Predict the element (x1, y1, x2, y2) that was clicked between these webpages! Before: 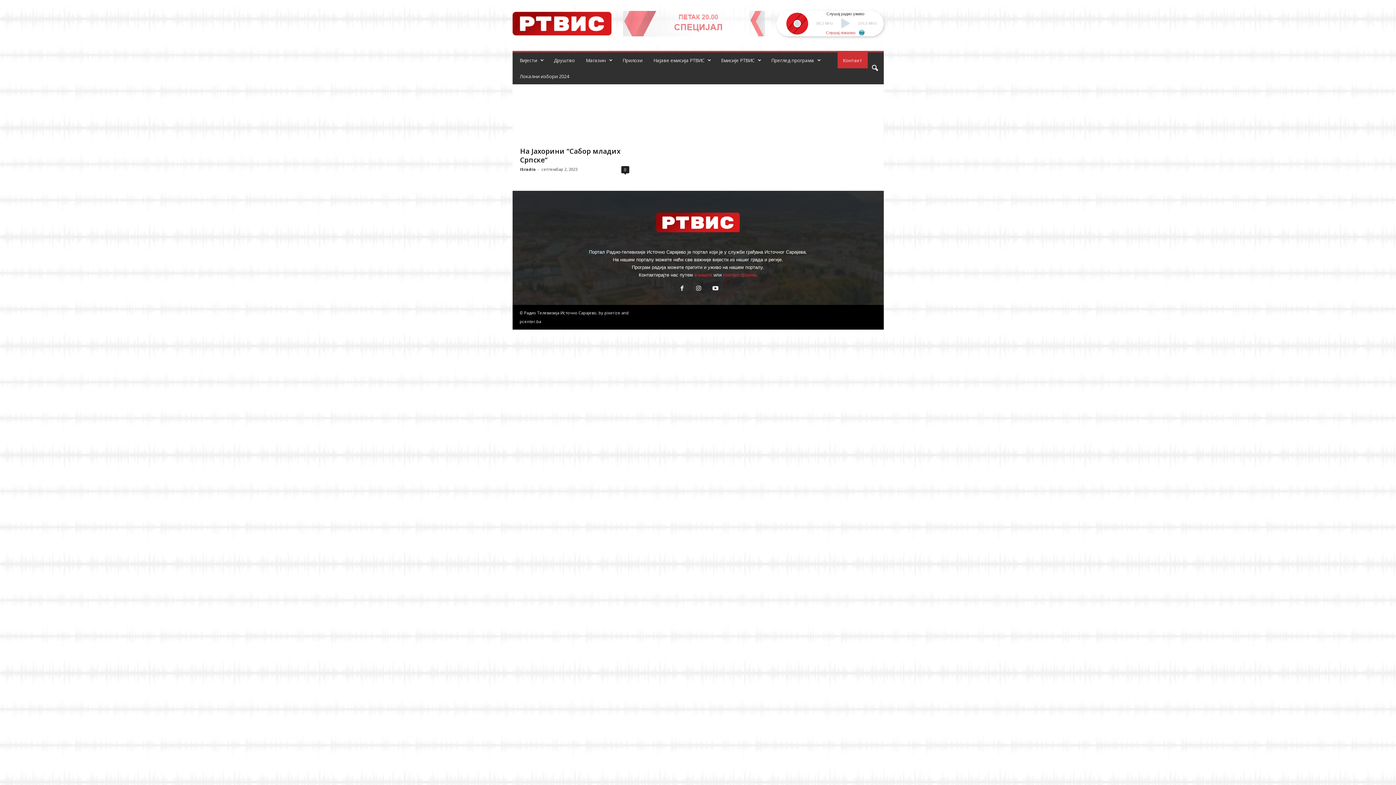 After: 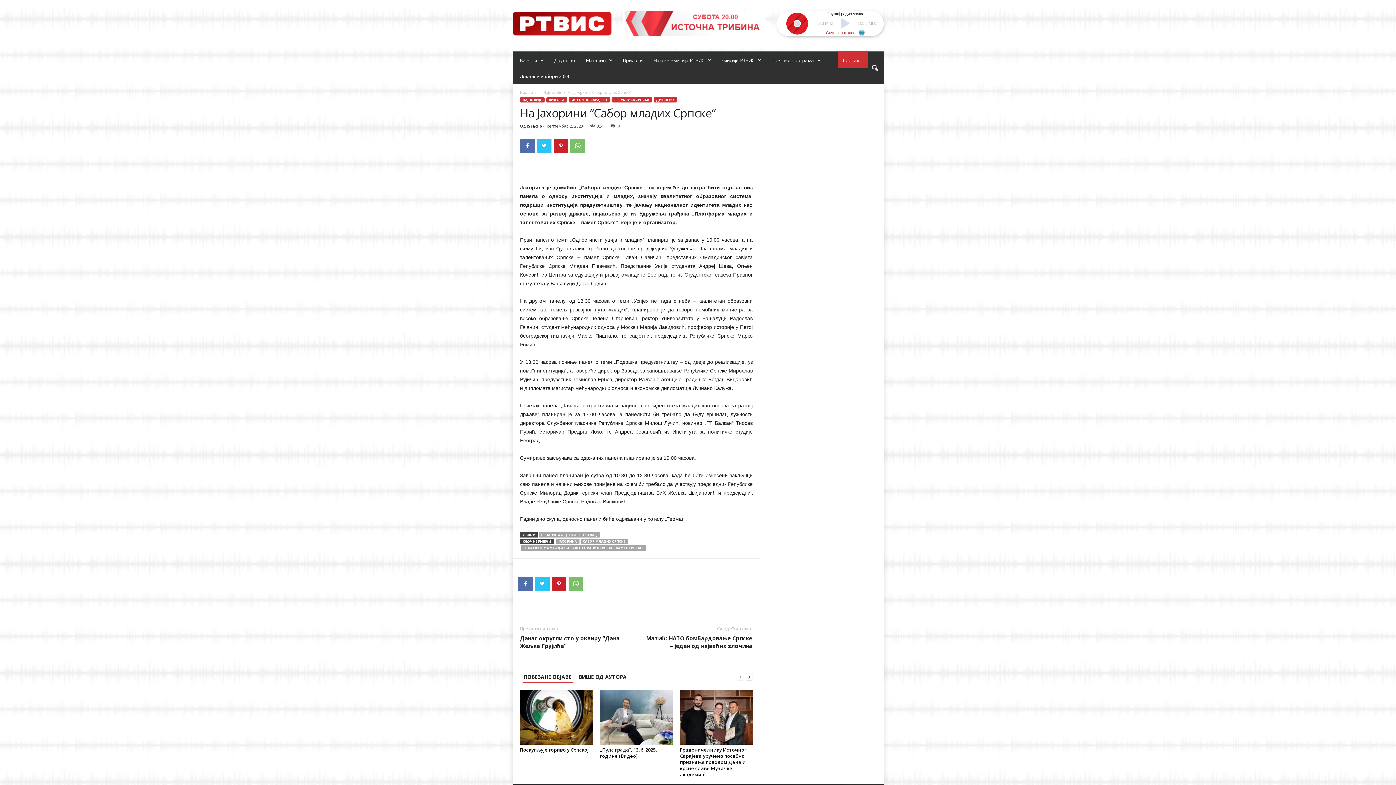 Action: label: 0 bbox: (621, 166, 629, 173)